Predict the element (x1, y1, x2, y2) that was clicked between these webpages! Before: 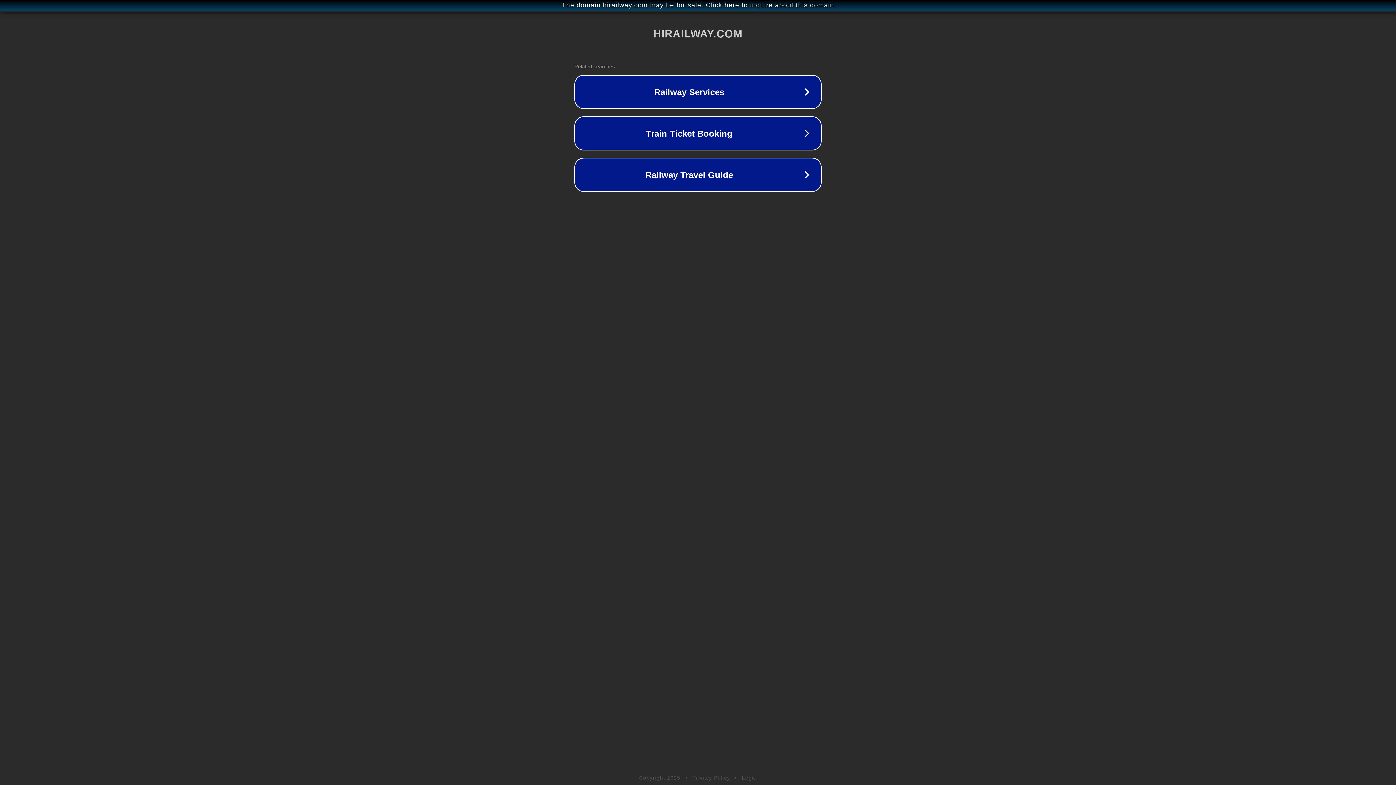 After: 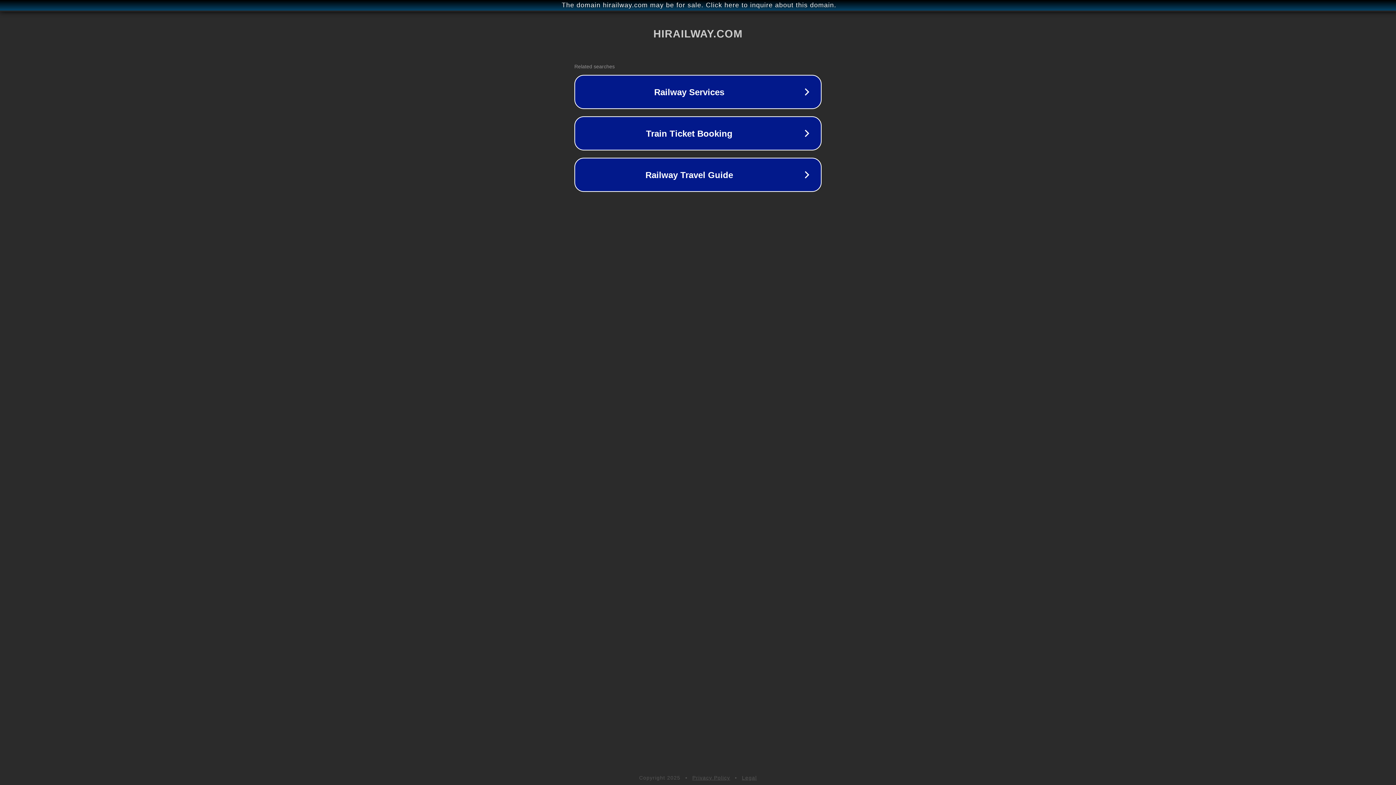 Action: bbox: (692, 775, 730, 781) label: Privacy Policy